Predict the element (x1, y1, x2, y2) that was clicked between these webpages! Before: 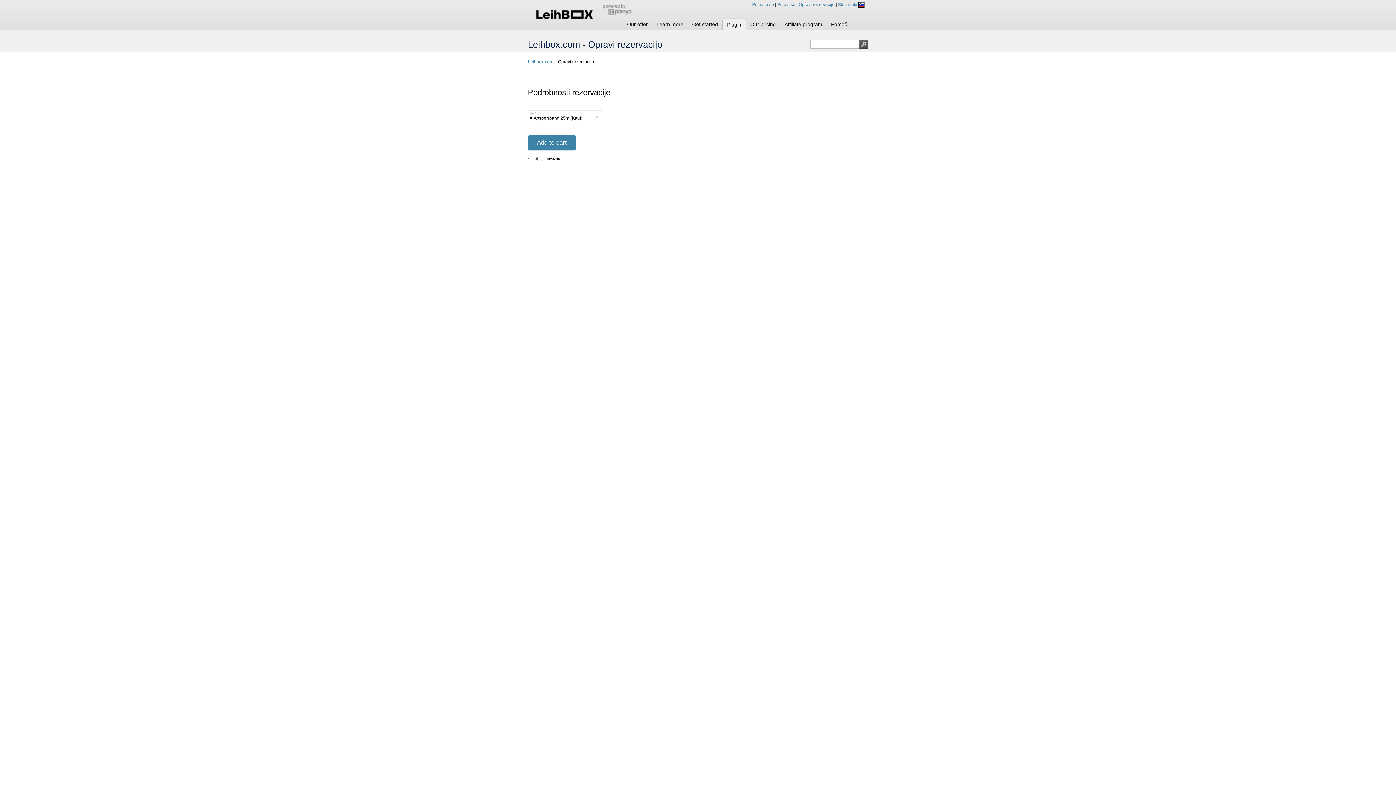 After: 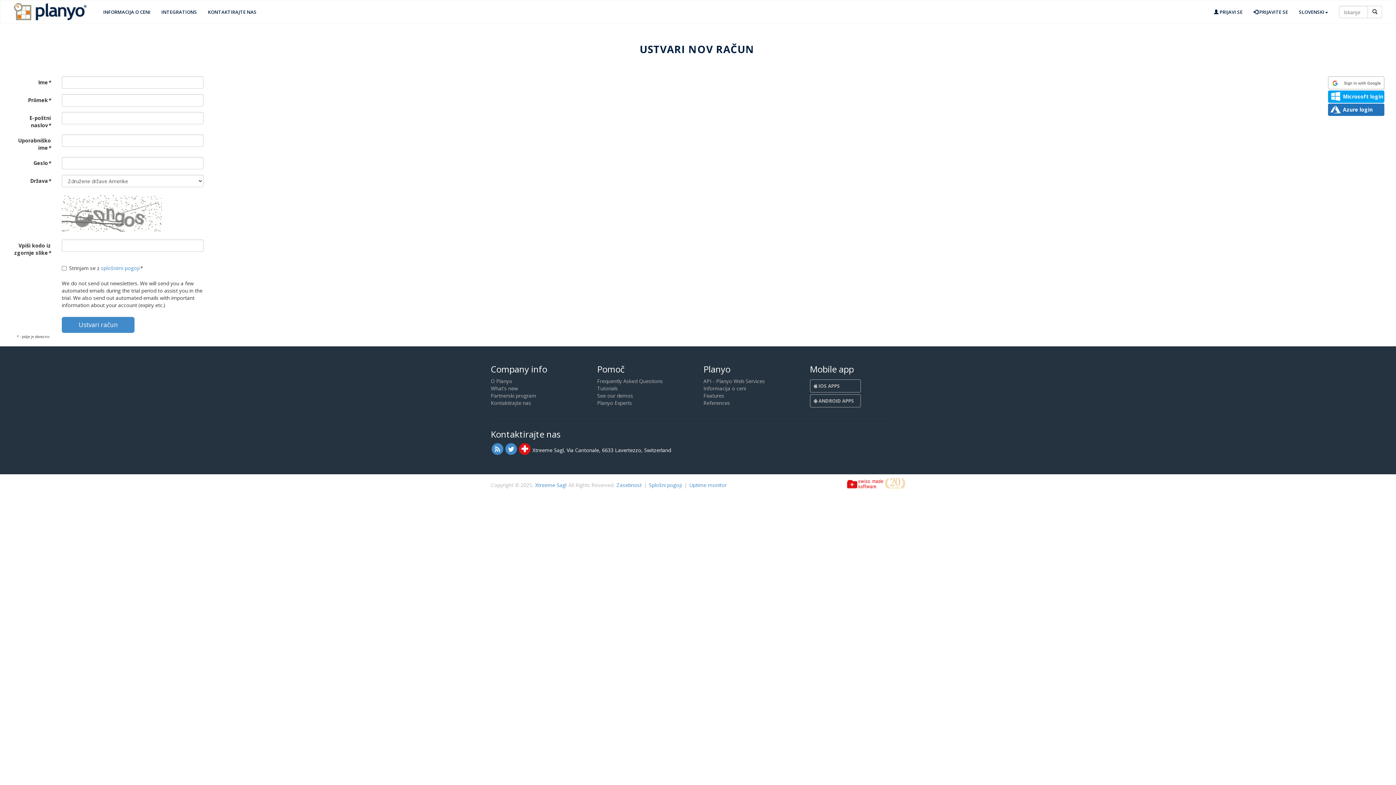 Action: label: Prijavi se bbox: (777, 2, 795, 7)